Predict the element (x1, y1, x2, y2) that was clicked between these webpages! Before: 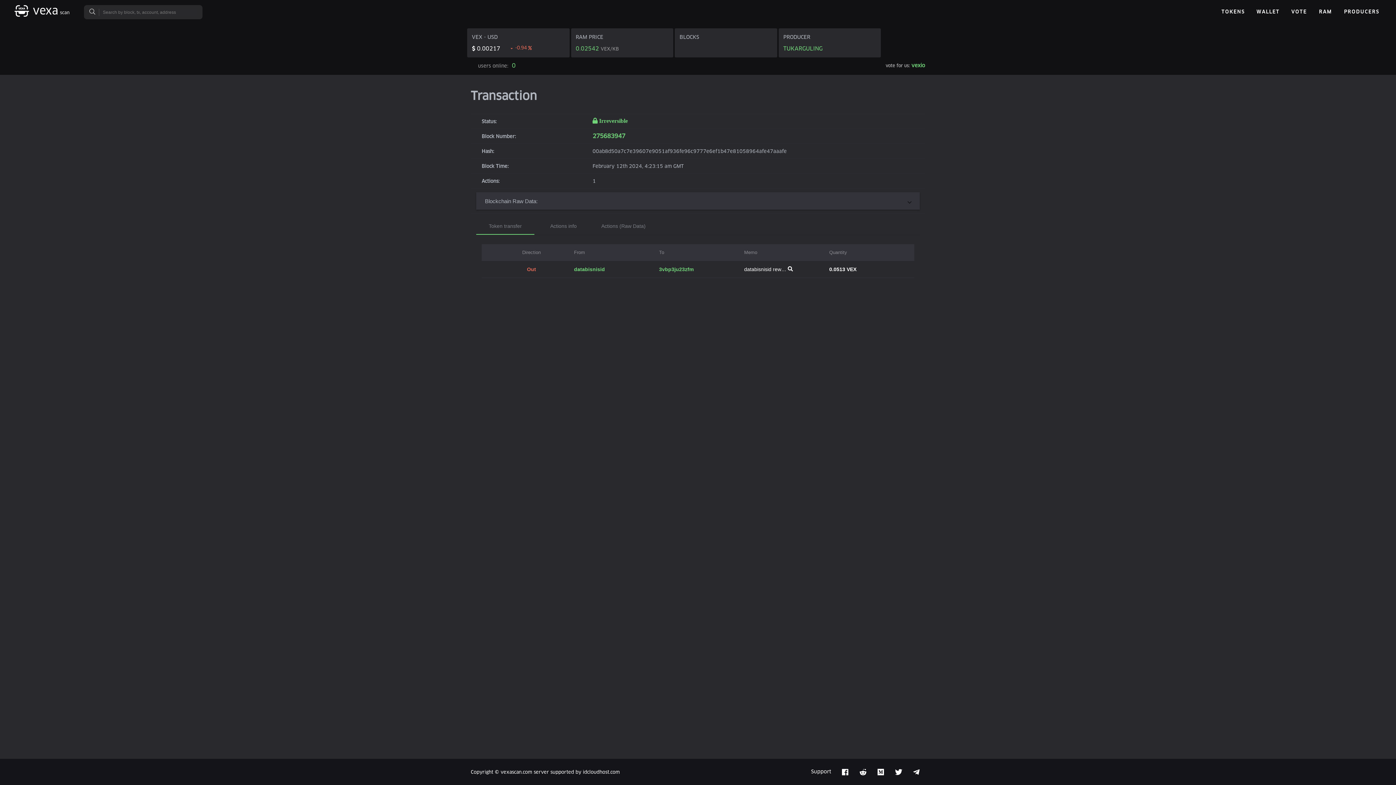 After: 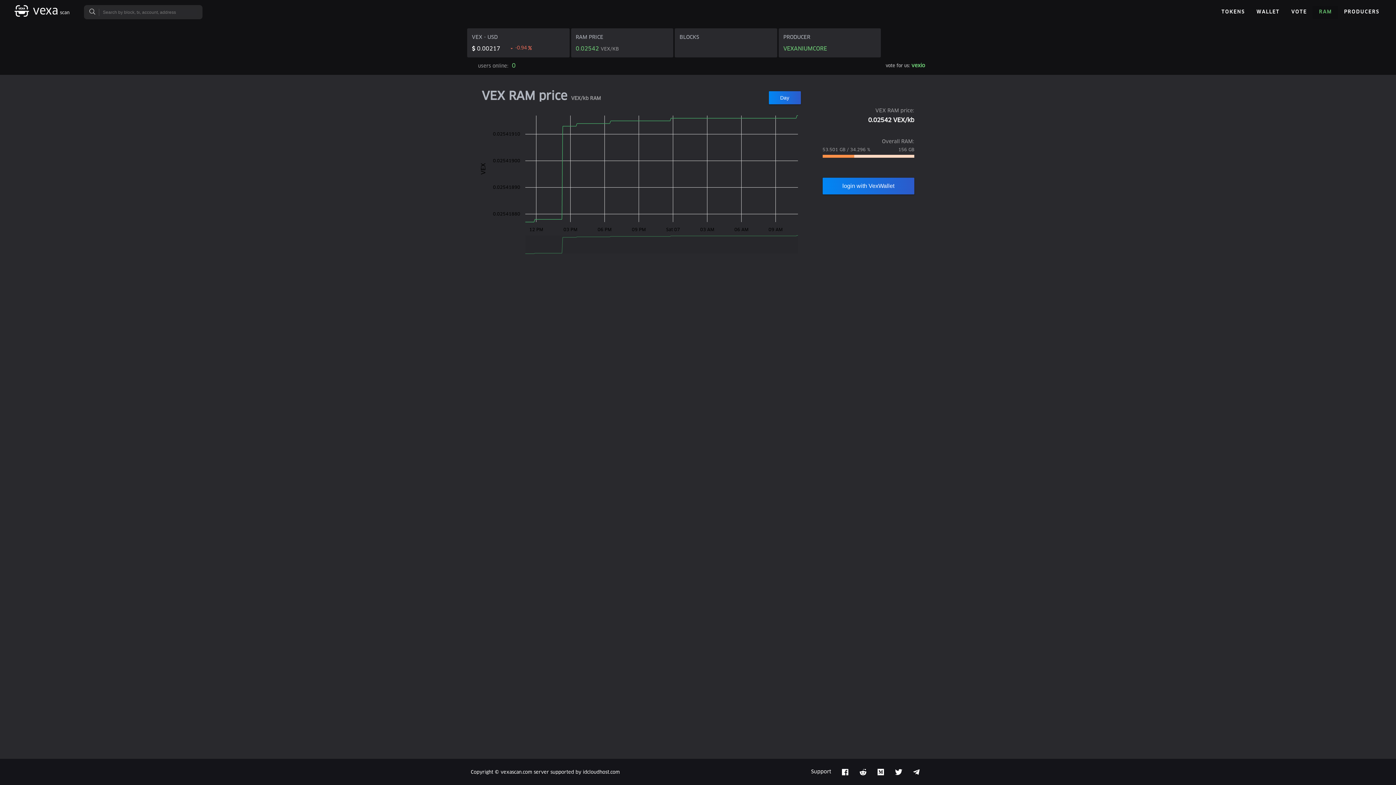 Action: label: RAM bbox: (1313, 5, 1338, 18)